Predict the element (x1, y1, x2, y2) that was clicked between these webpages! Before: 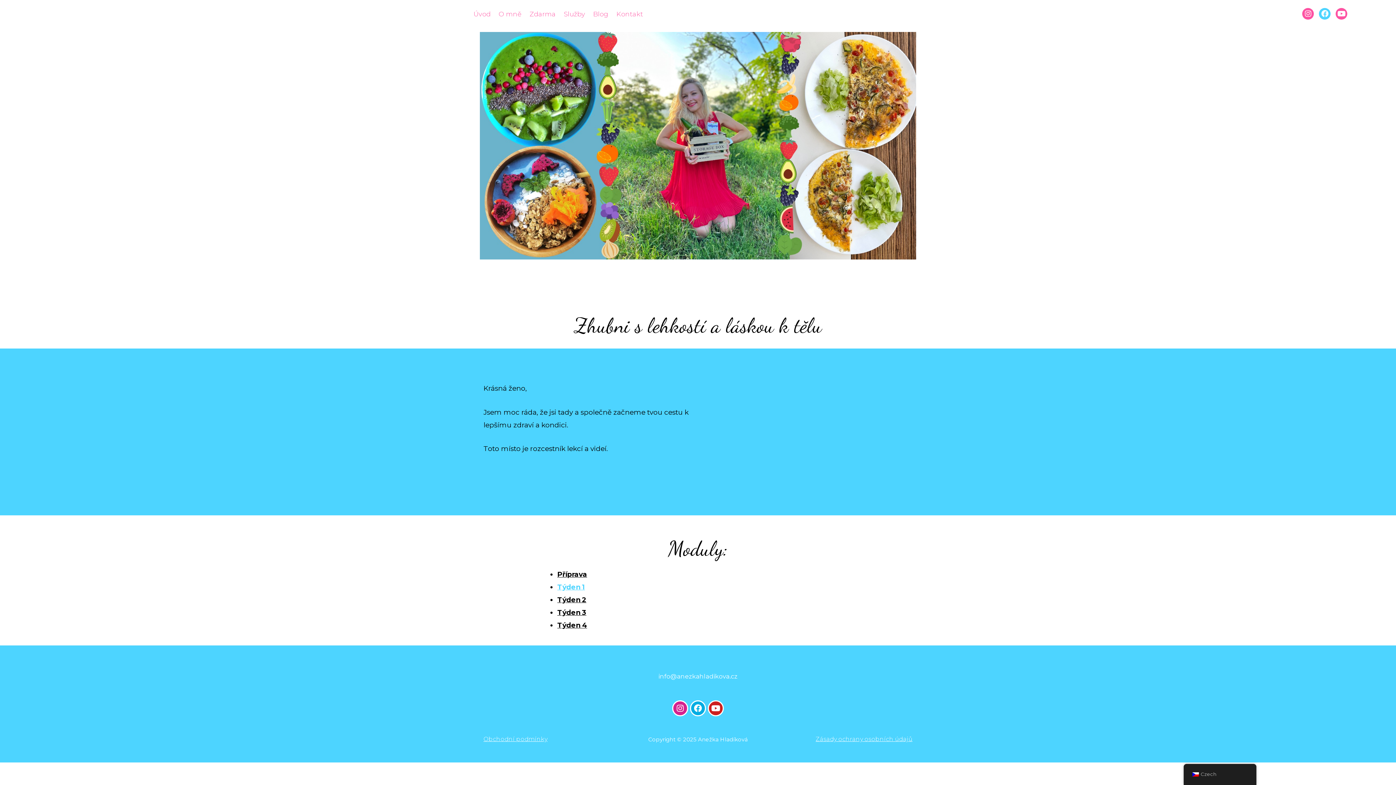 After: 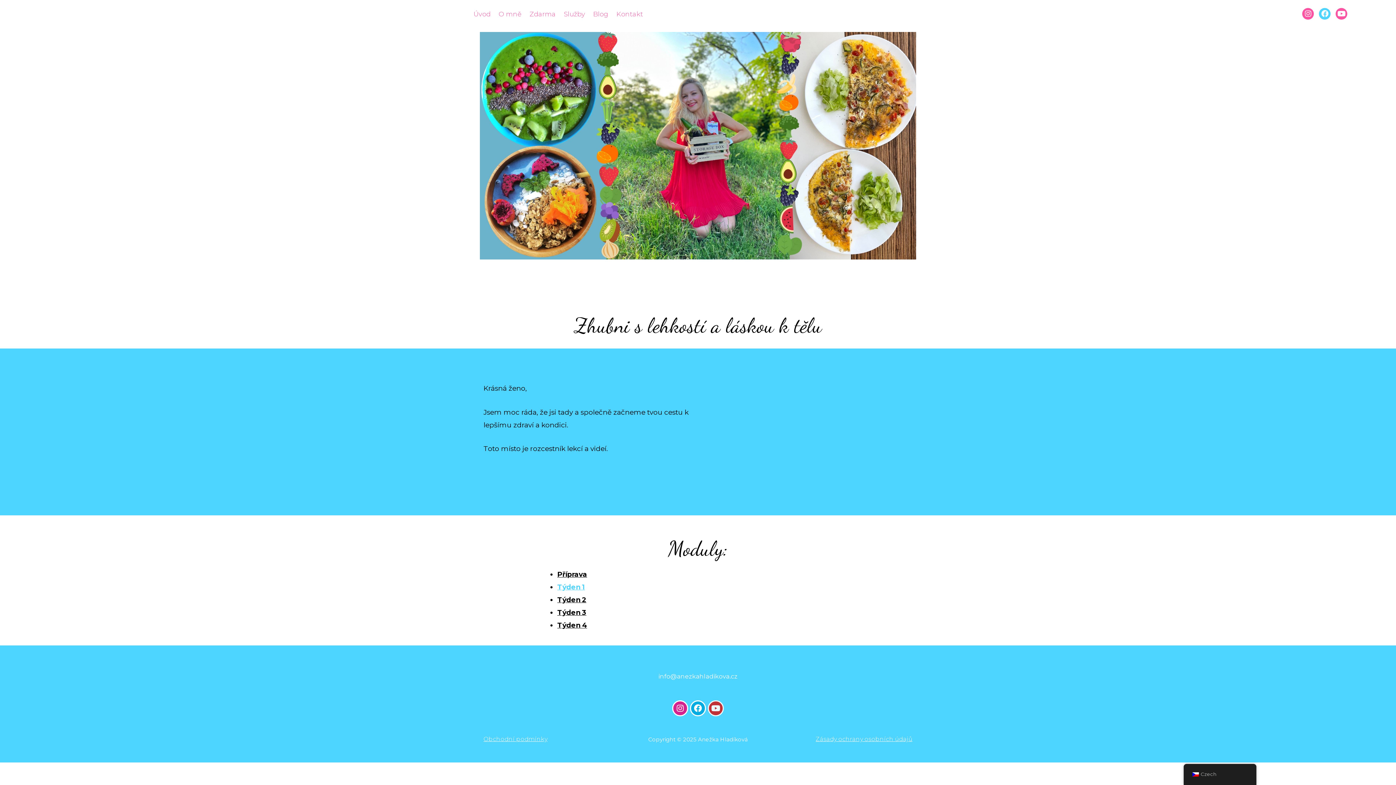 Action: bbox: (707, 700, 723, 716) label: Youtube